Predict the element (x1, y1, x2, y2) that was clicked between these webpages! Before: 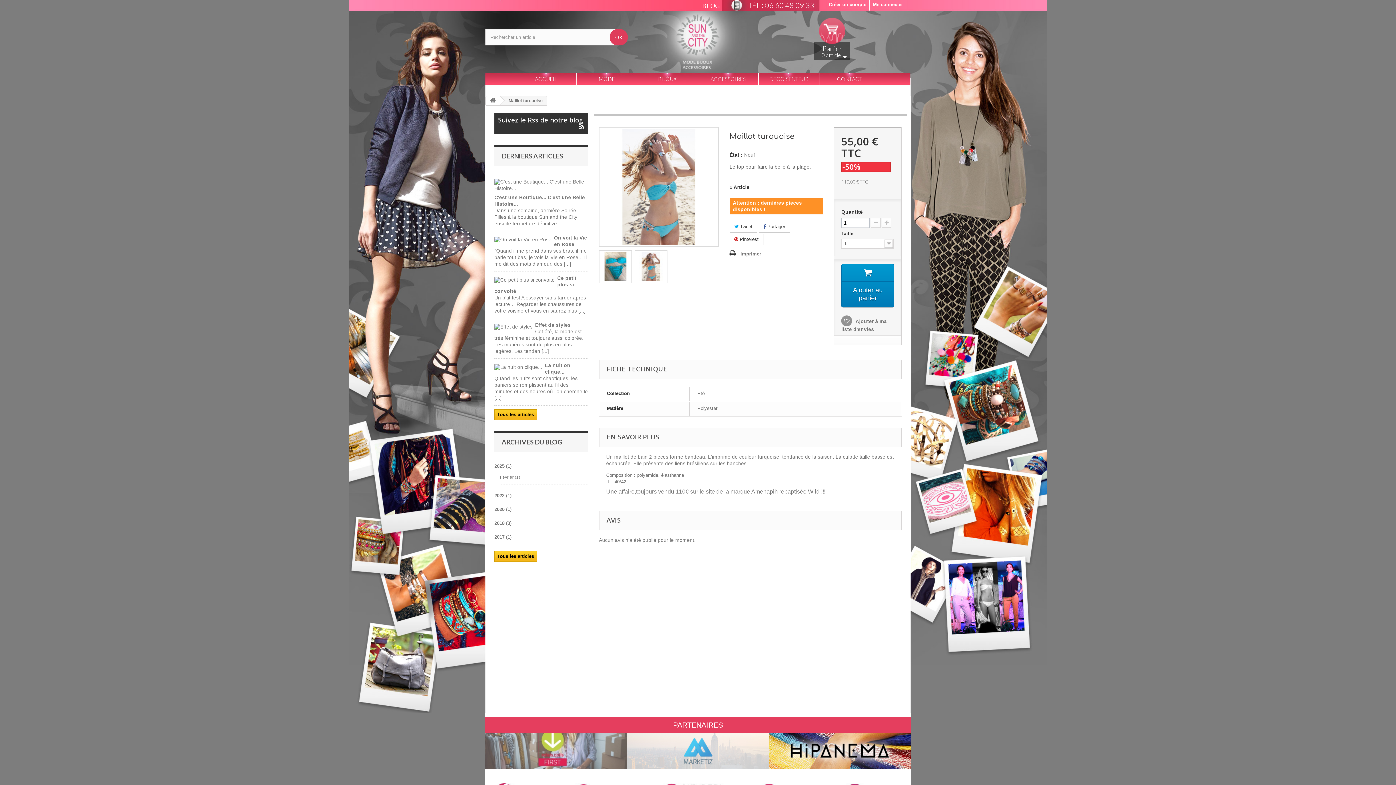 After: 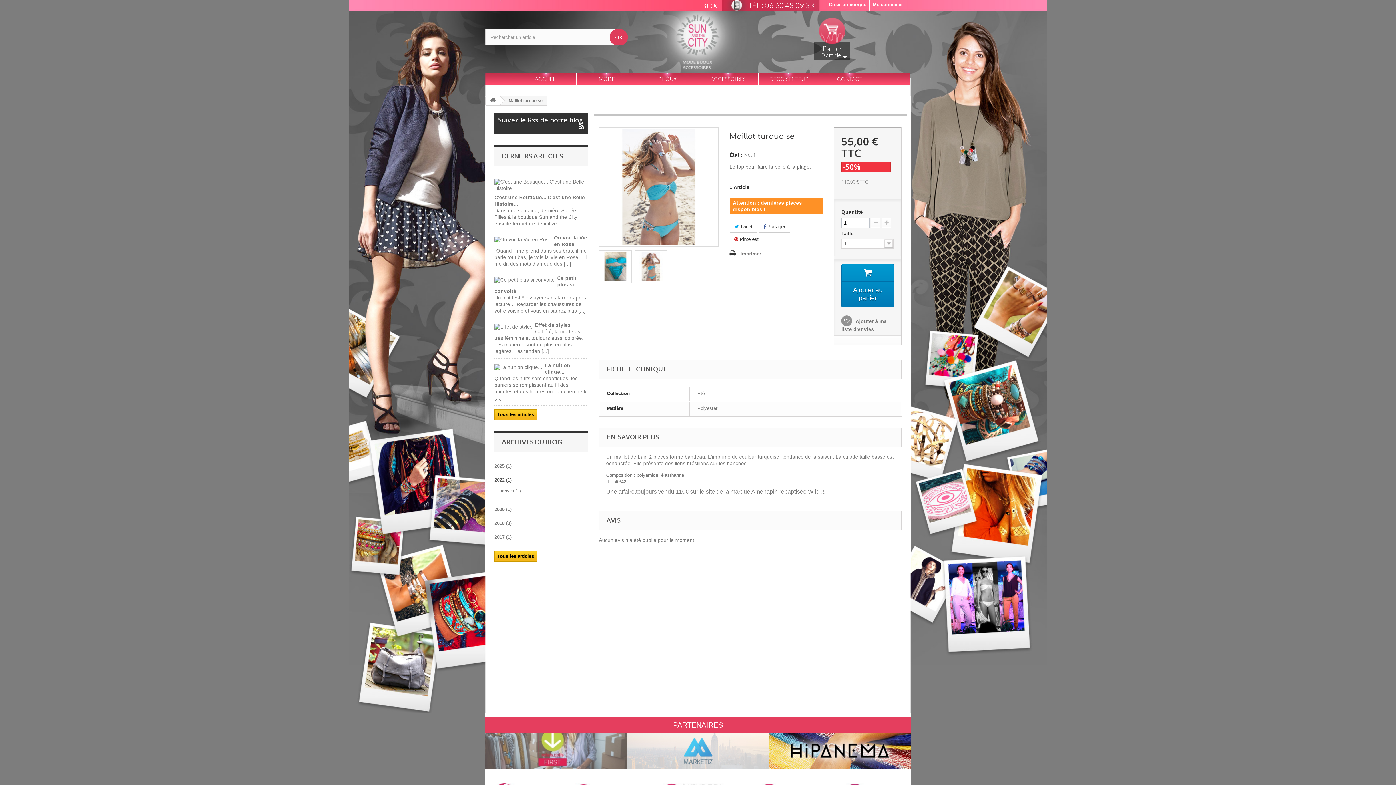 Action: label: 2022 (1) bbox: (494, 493, 511, 498)